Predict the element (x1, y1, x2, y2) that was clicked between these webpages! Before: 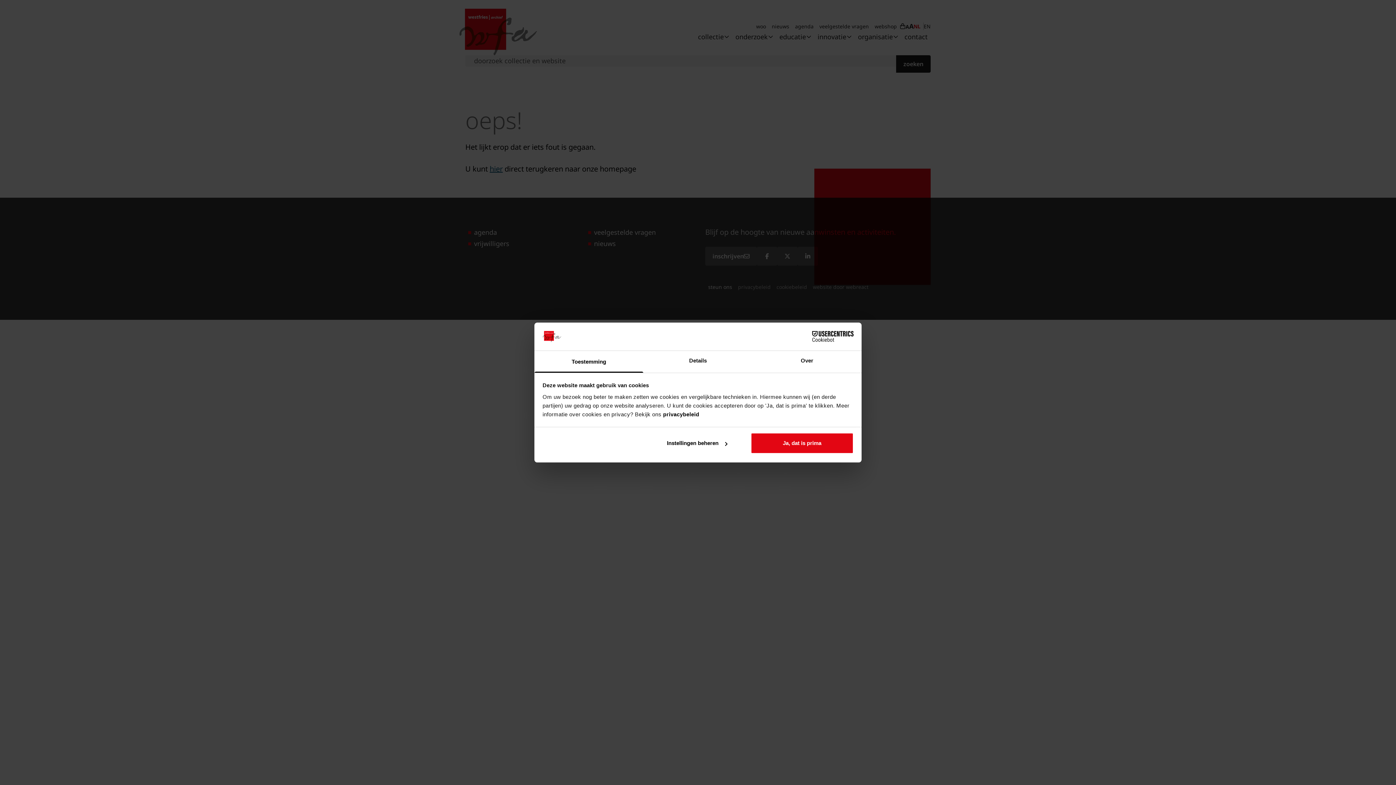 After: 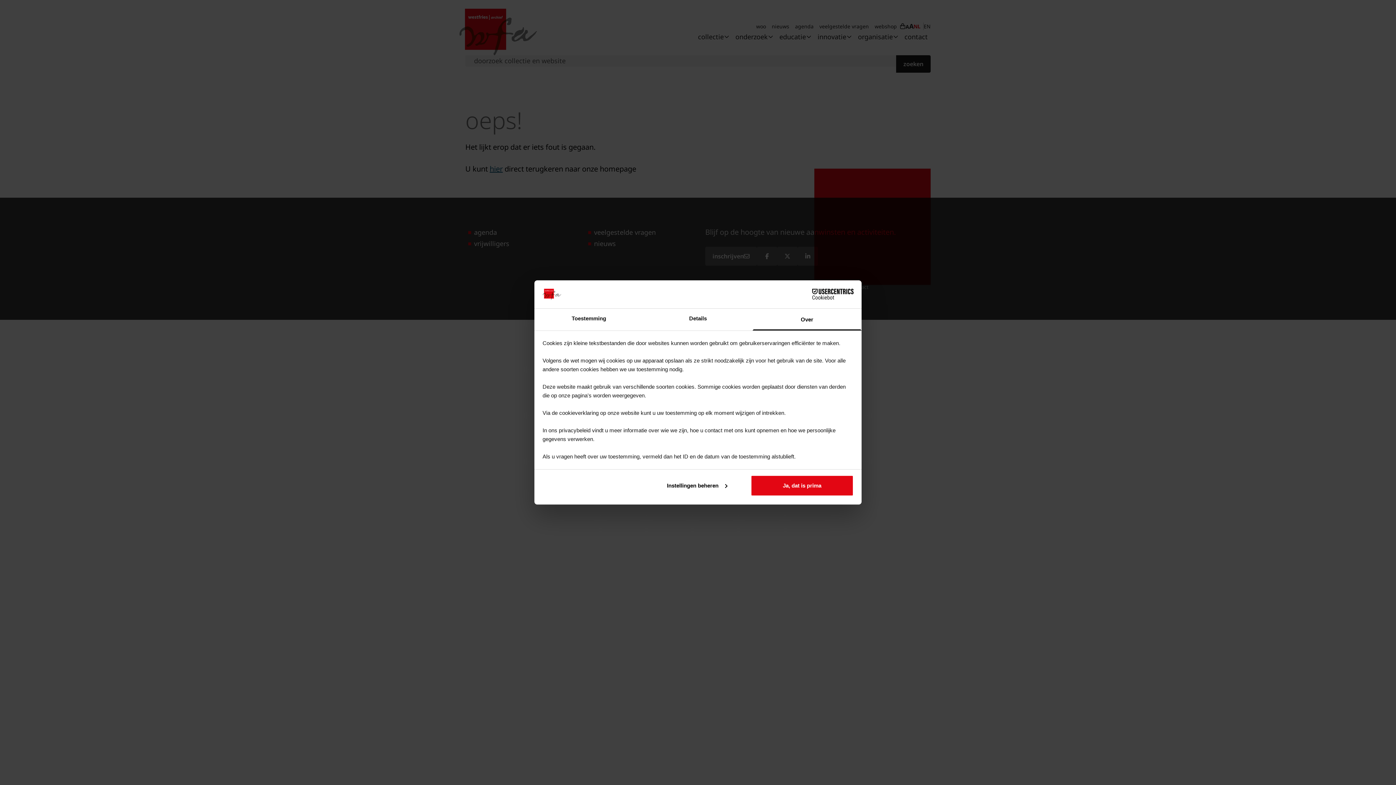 Action: label: Over bbox: (752, 351, 861, 372)